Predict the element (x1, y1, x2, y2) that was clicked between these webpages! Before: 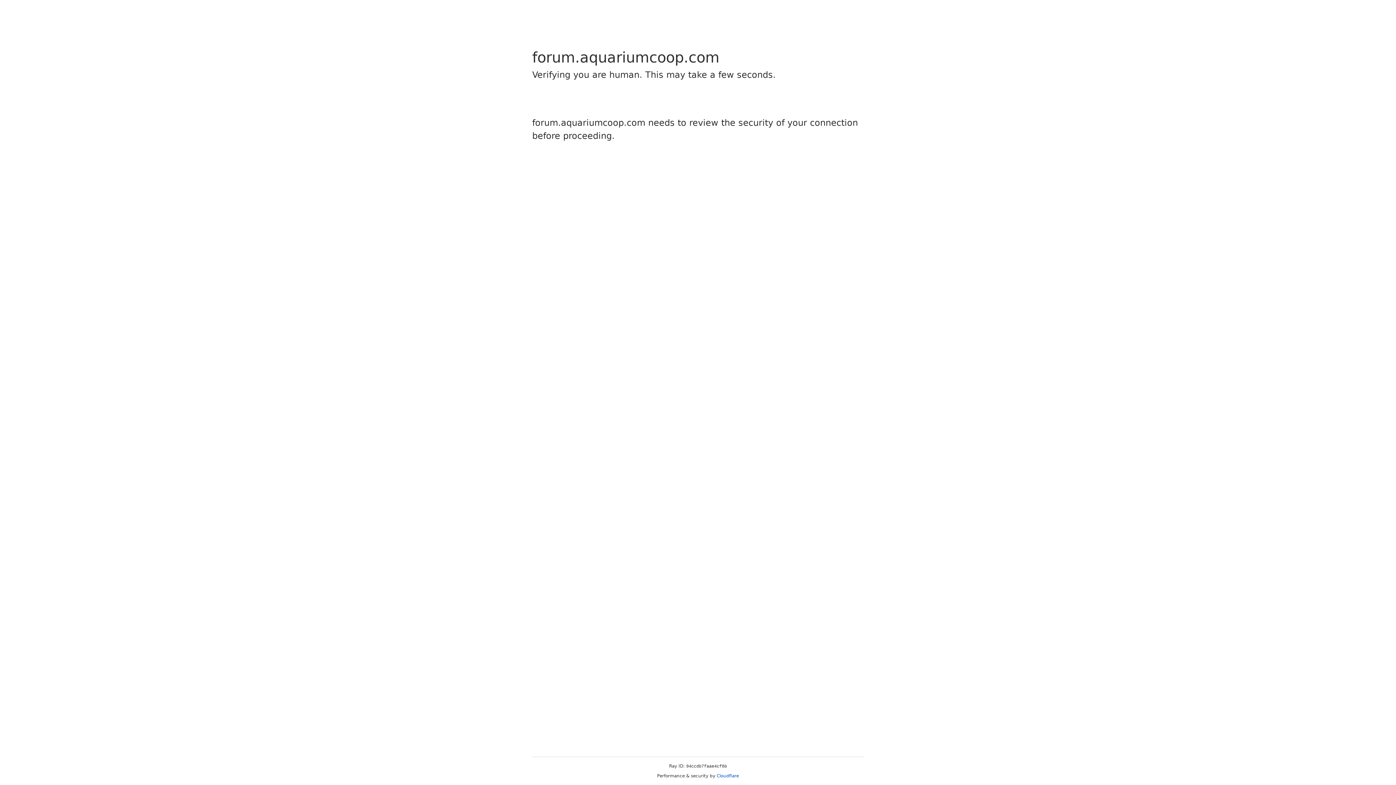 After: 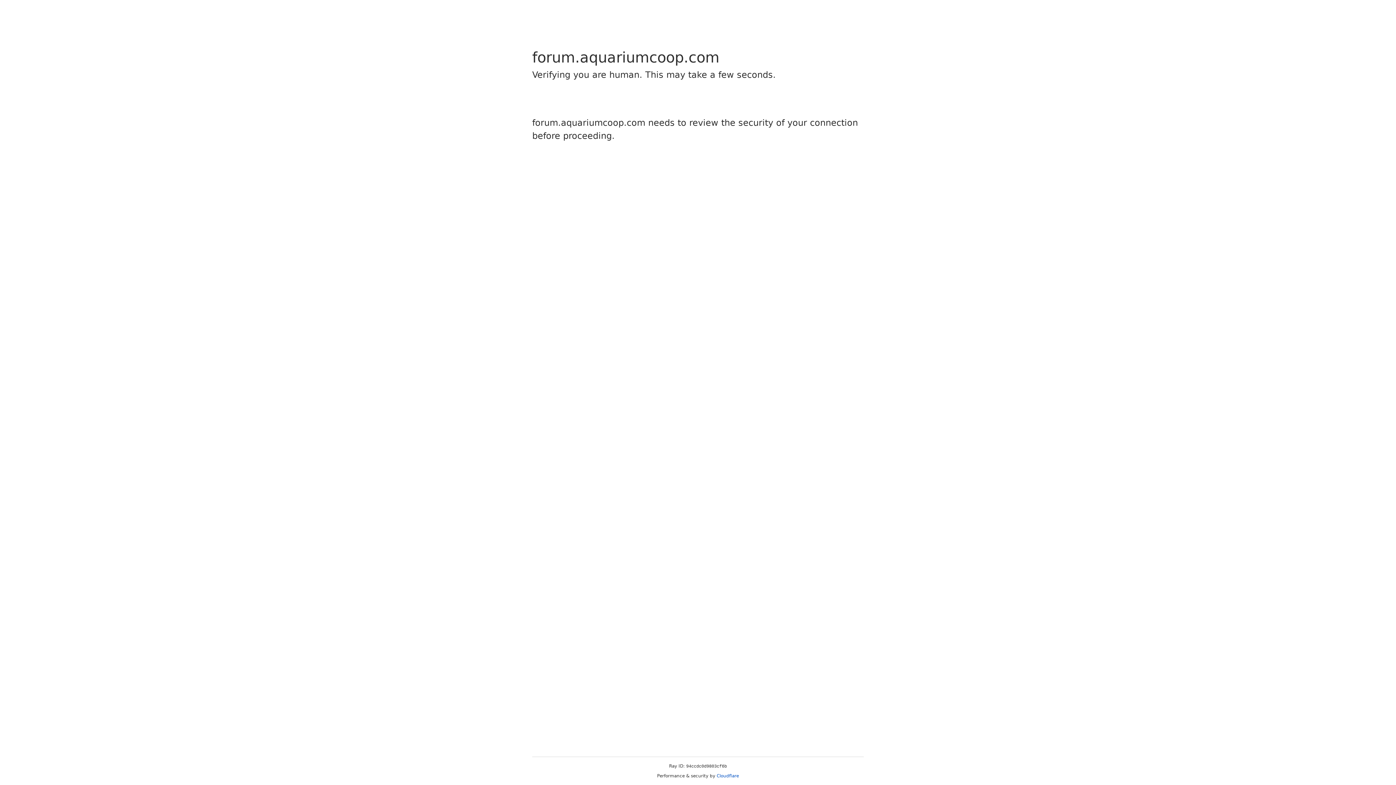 Action: bbox: (716, 773, 739, 778) label: Cloudflare